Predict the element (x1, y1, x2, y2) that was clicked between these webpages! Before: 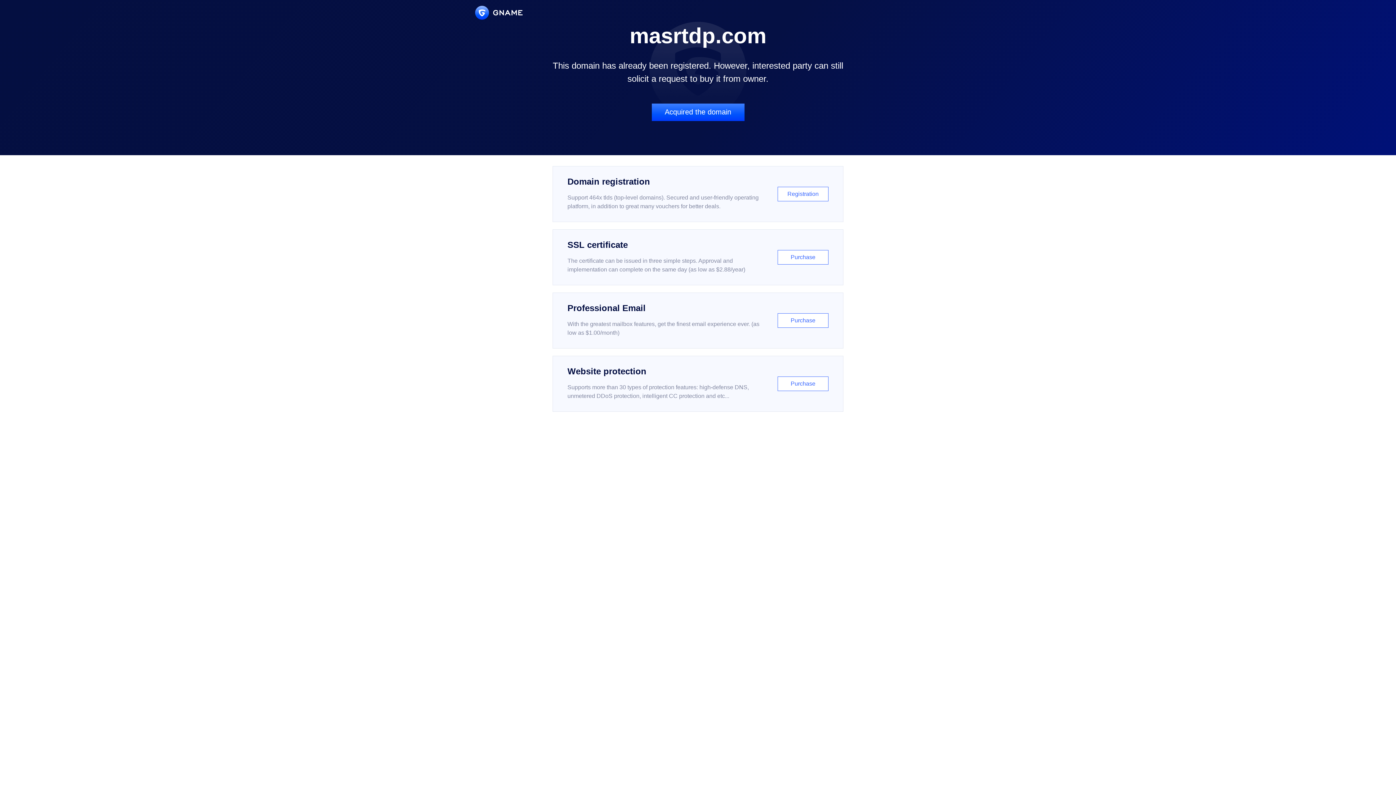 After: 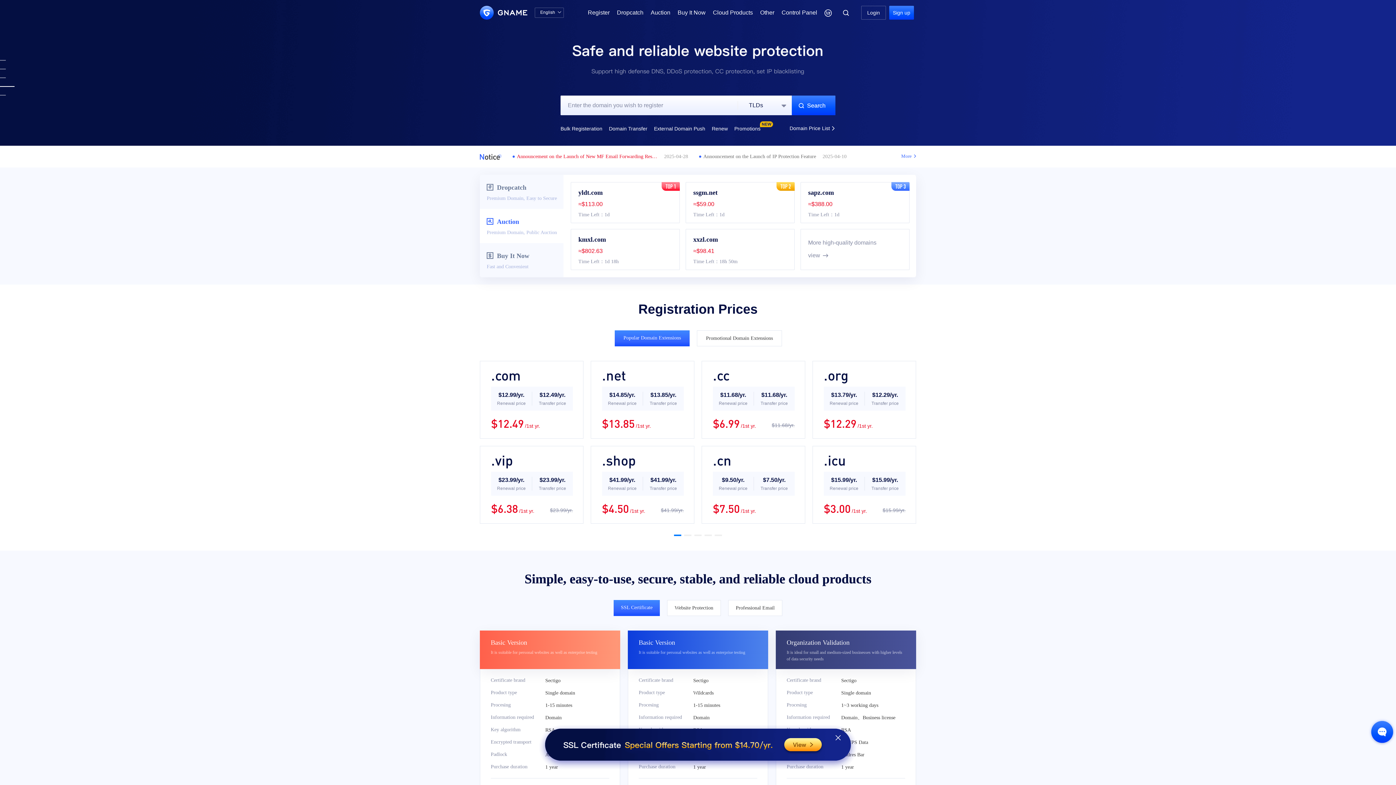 Action: bbox: (475, 5, 522, 19)